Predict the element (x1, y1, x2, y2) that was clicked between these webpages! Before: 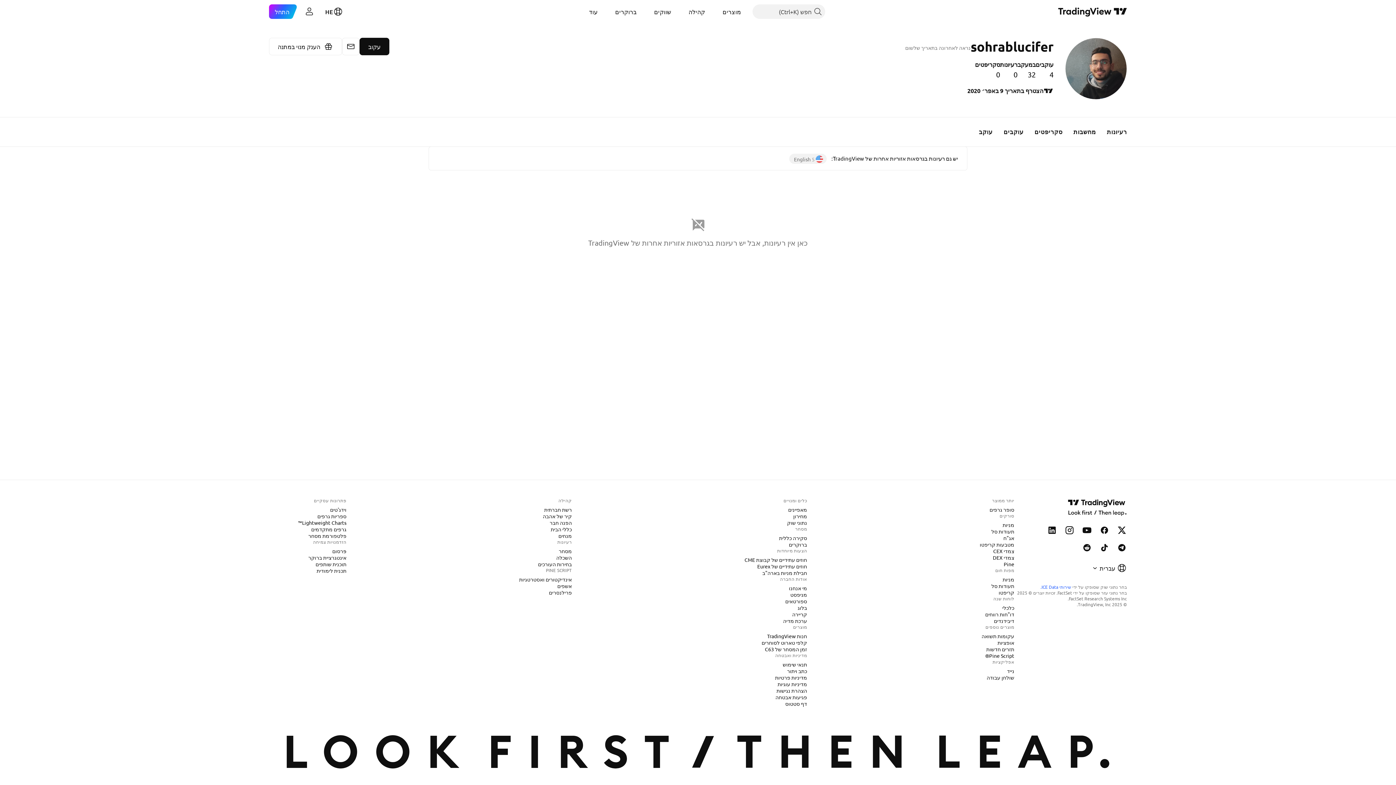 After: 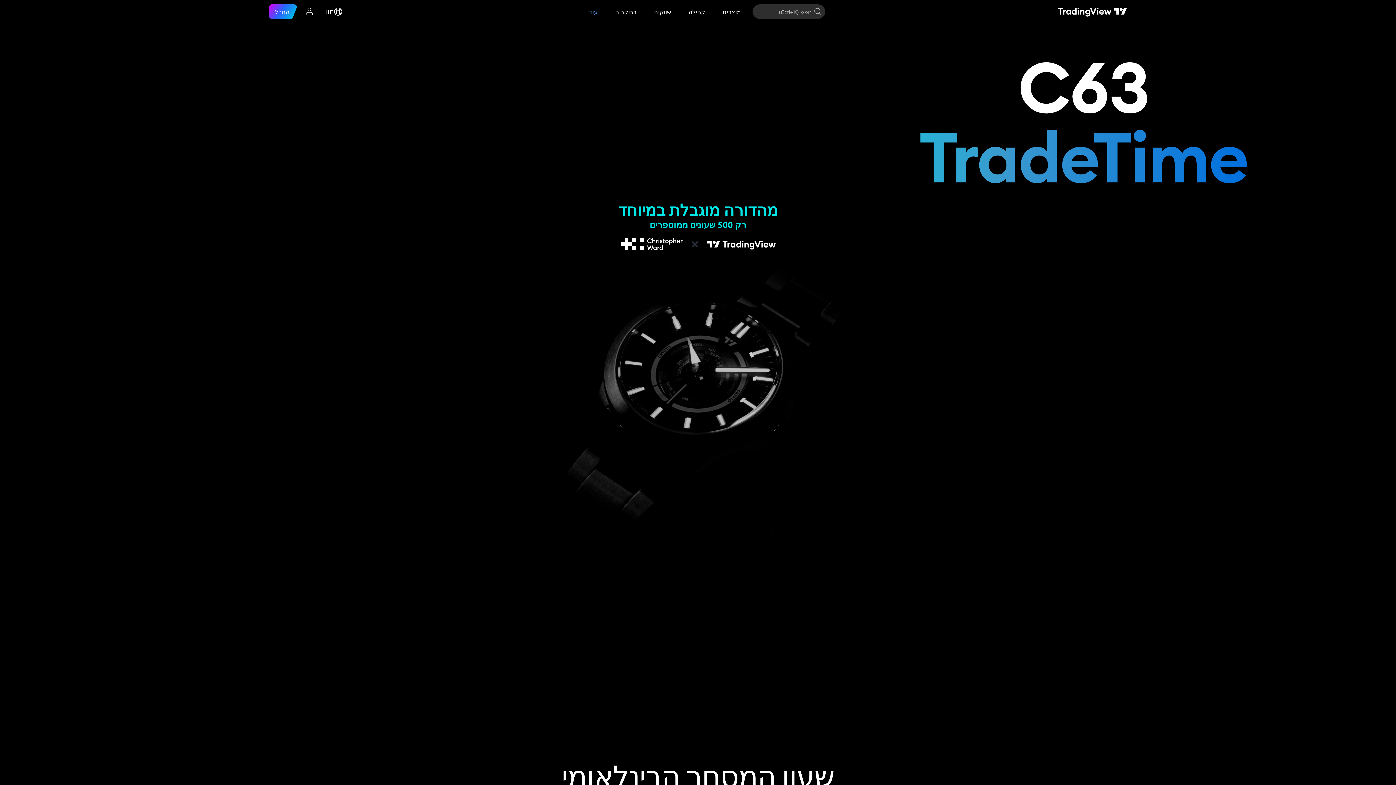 Action: bbox: (762, 645, 810, 653) label: זמן המסחר של C63